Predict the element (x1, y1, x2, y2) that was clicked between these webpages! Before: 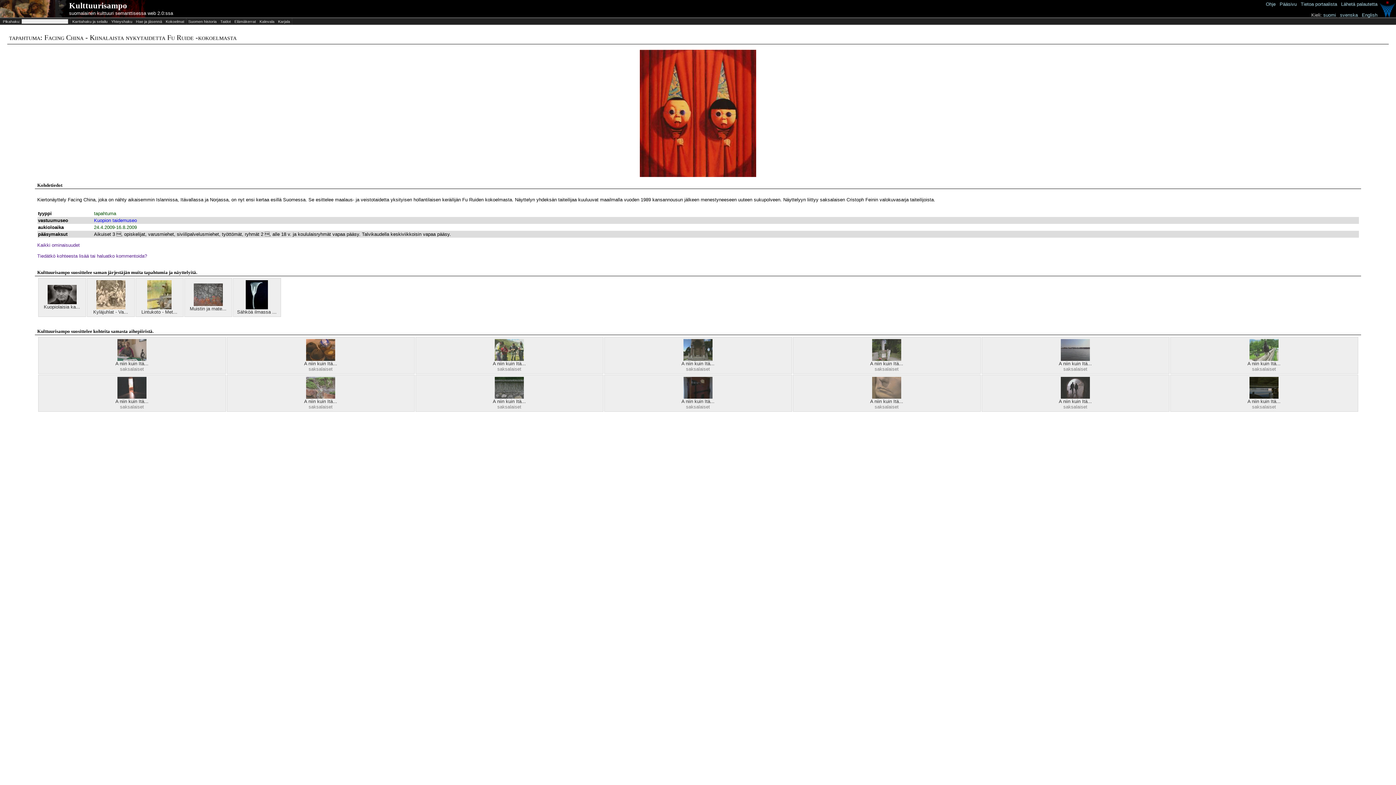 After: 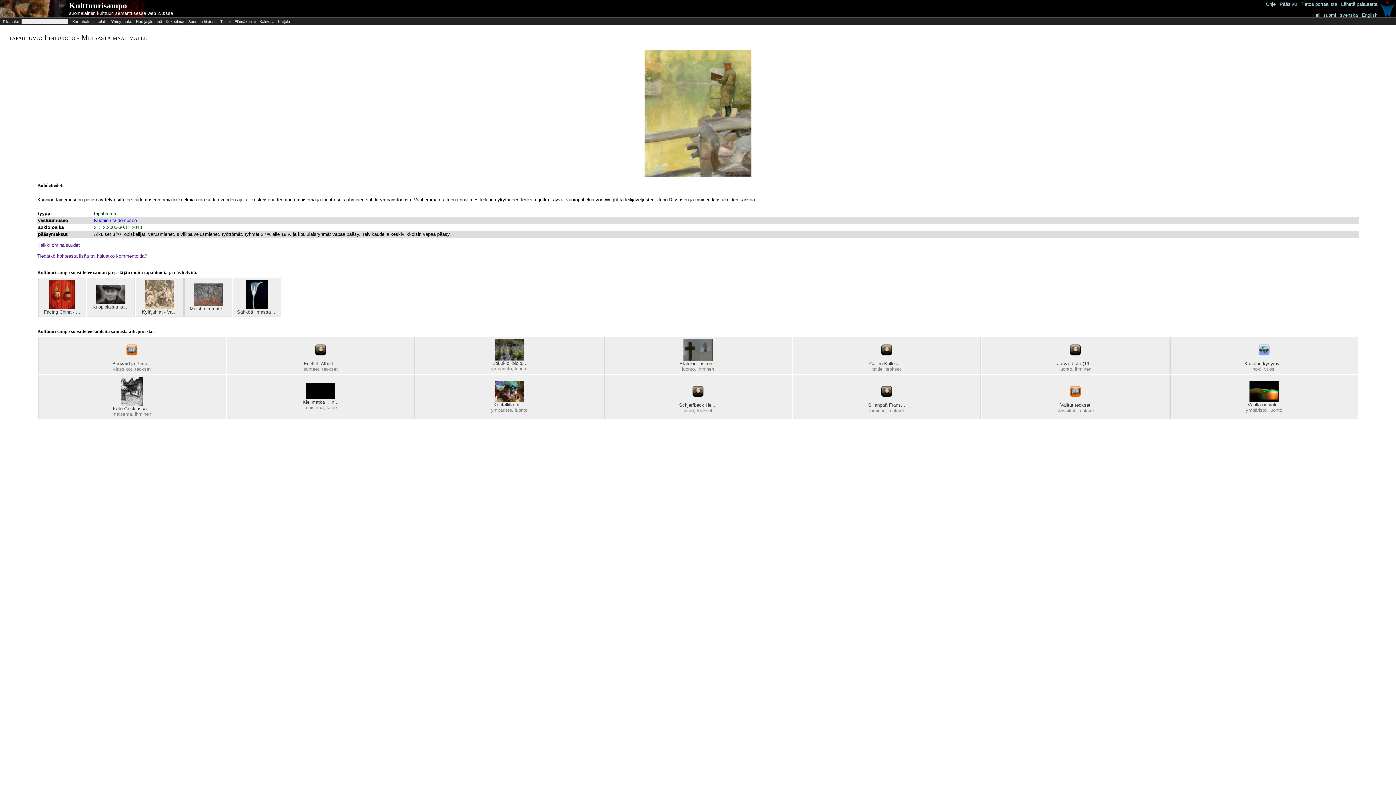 Action: bbox: (147, 305, 171, 310)